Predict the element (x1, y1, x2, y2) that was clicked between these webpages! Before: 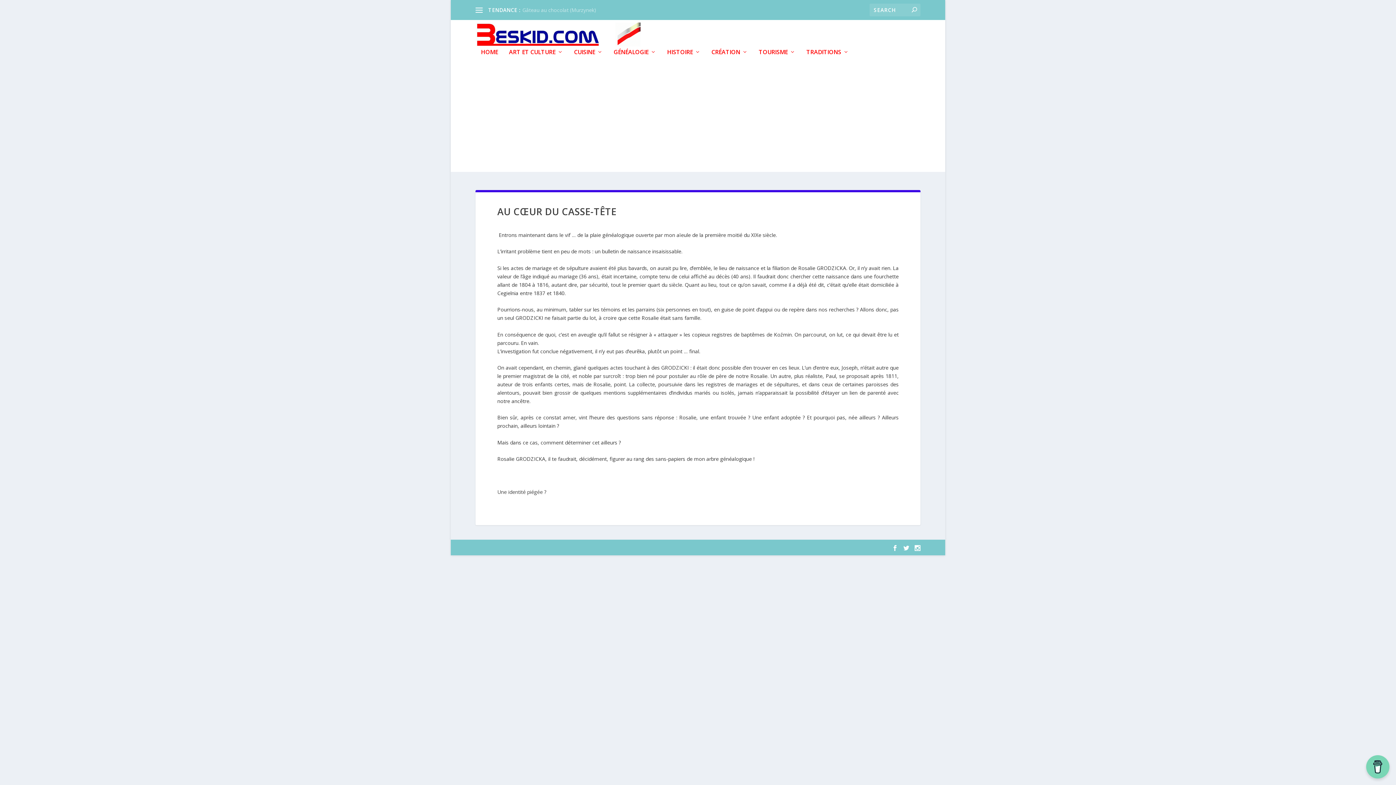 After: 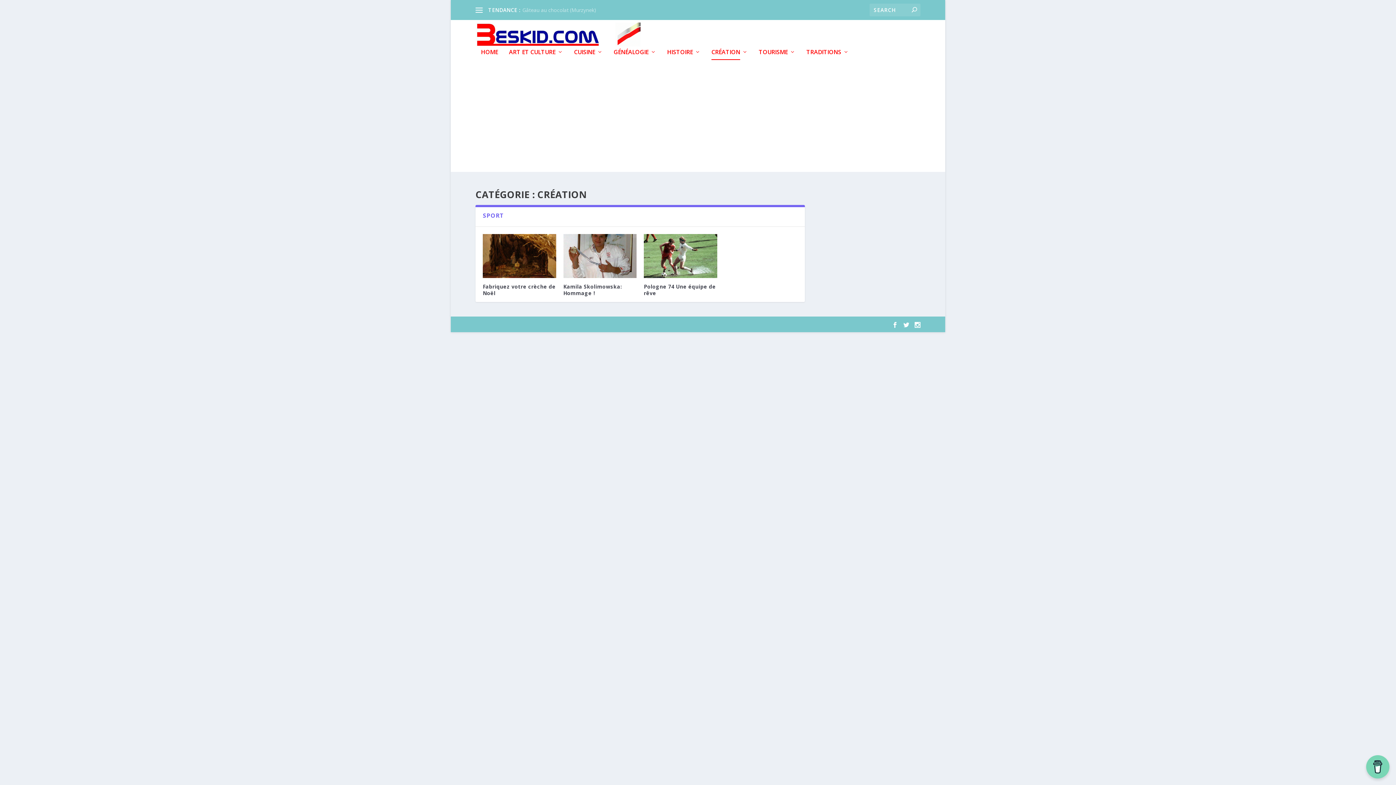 Action: label: CRÉATION bbox: (711, 49, 748, 66)